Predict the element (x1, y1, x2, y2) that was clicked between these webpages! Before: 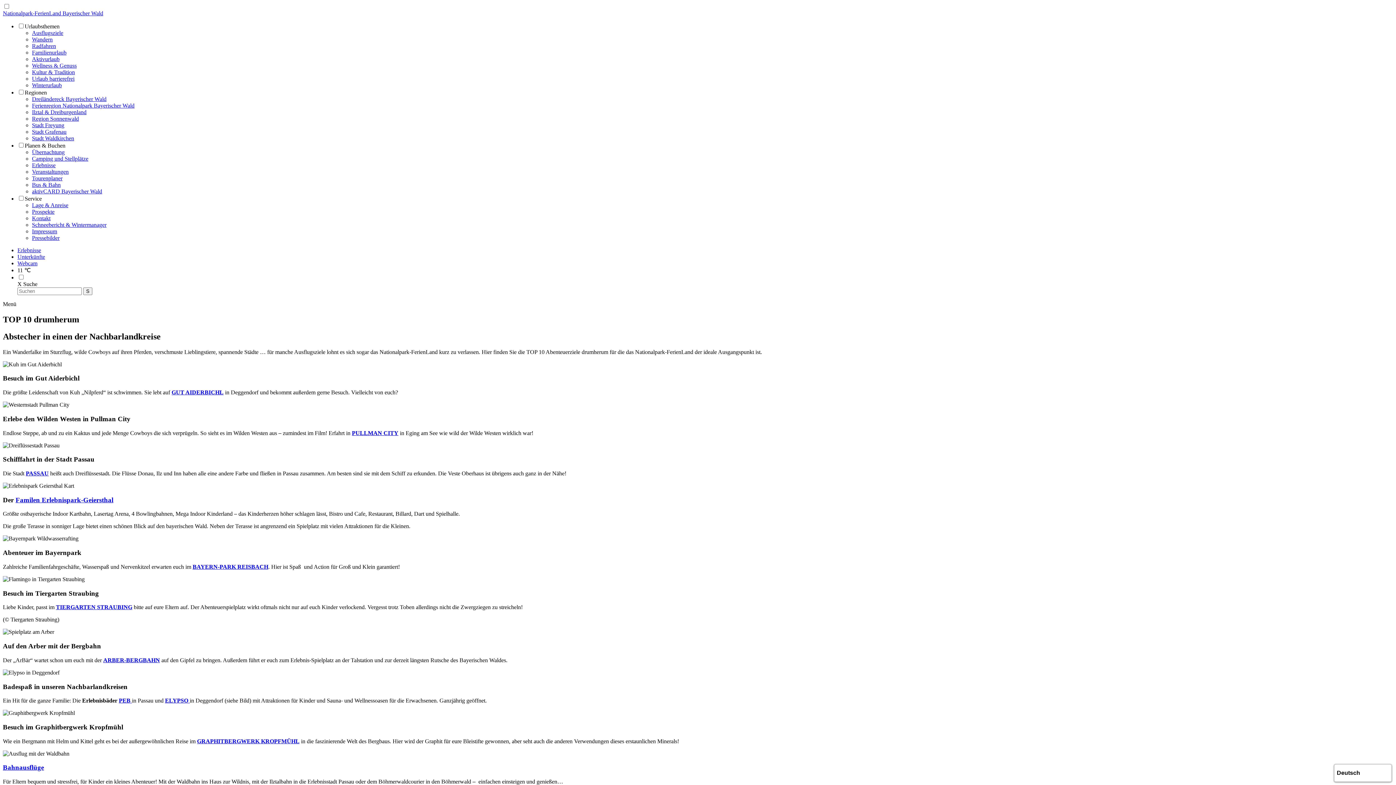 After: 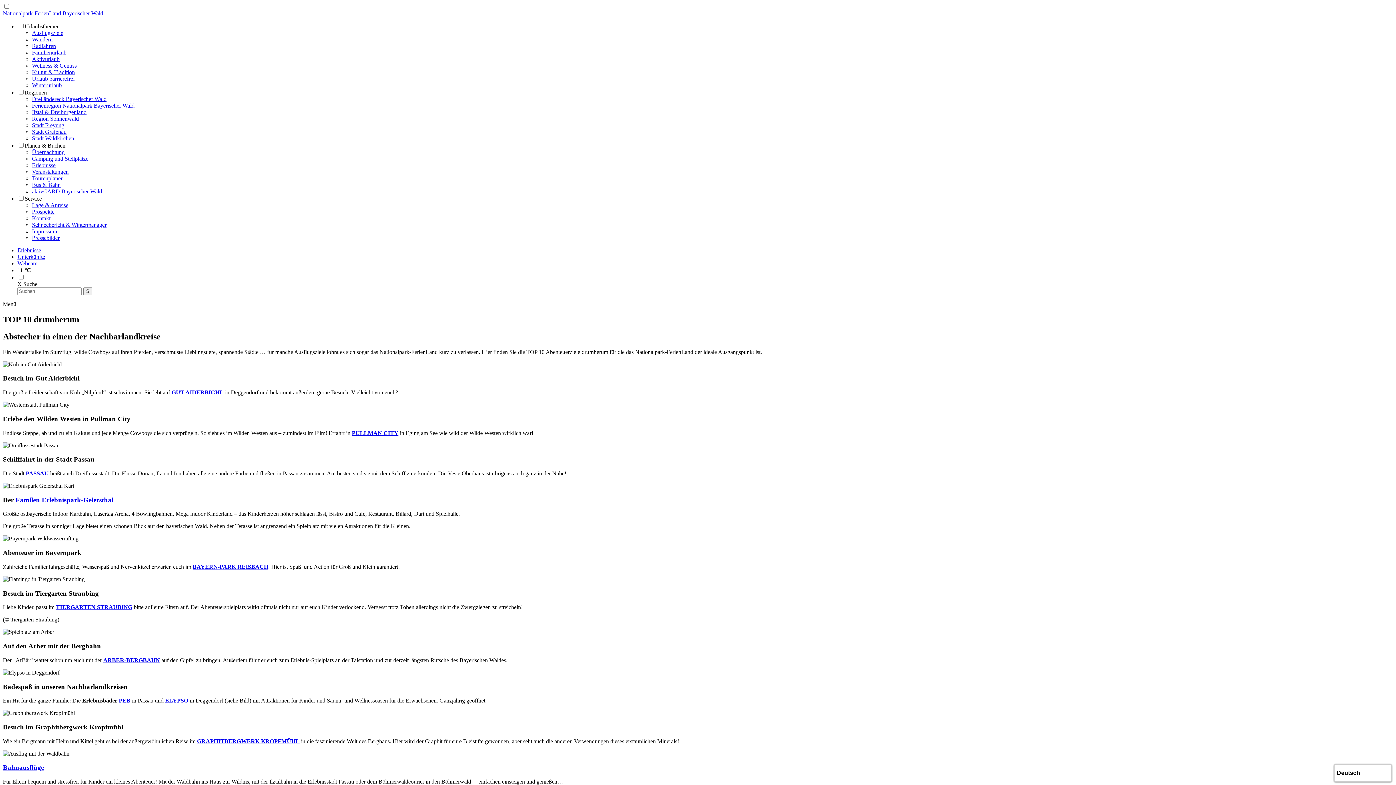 Action: label: Familen Erlebnispark-Geiersthal bbox: (15, 496, 113, 503)